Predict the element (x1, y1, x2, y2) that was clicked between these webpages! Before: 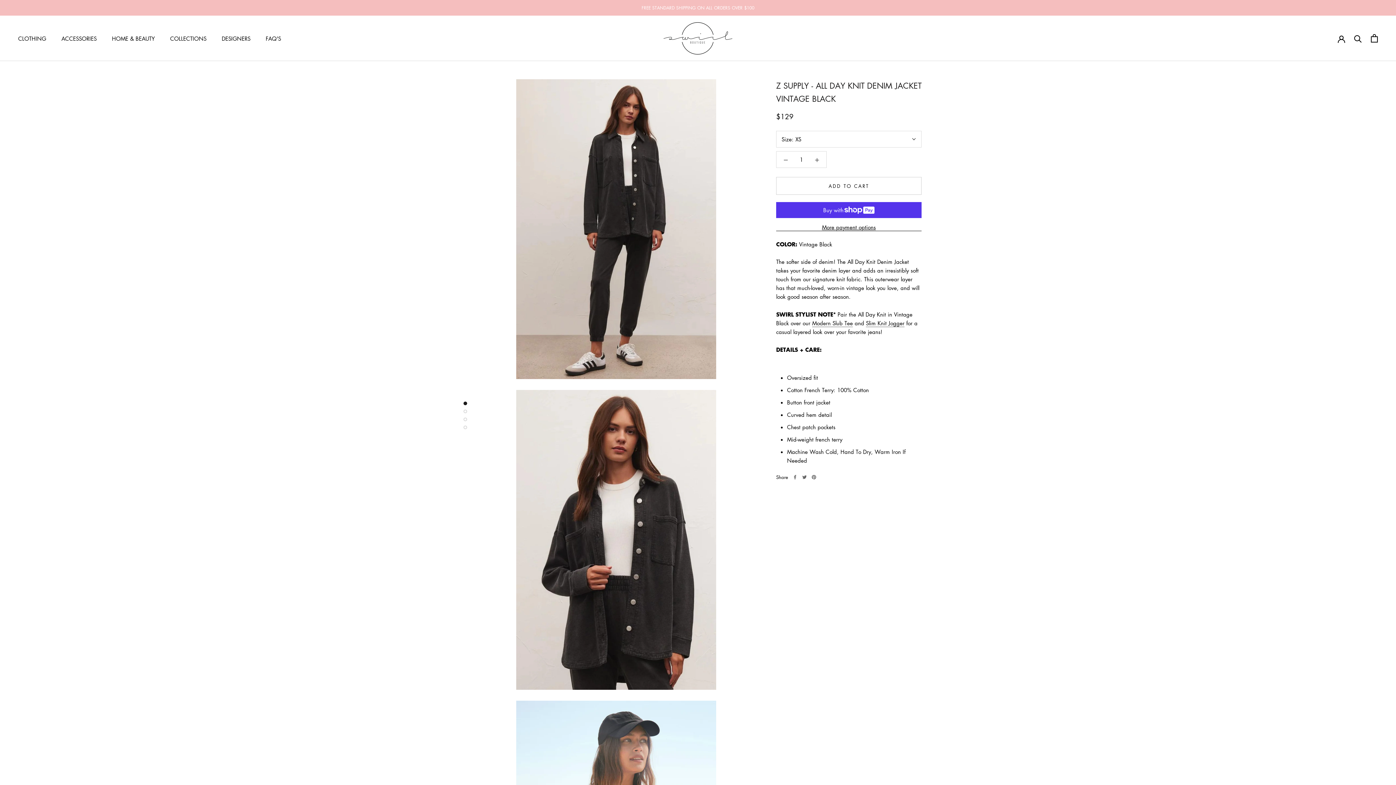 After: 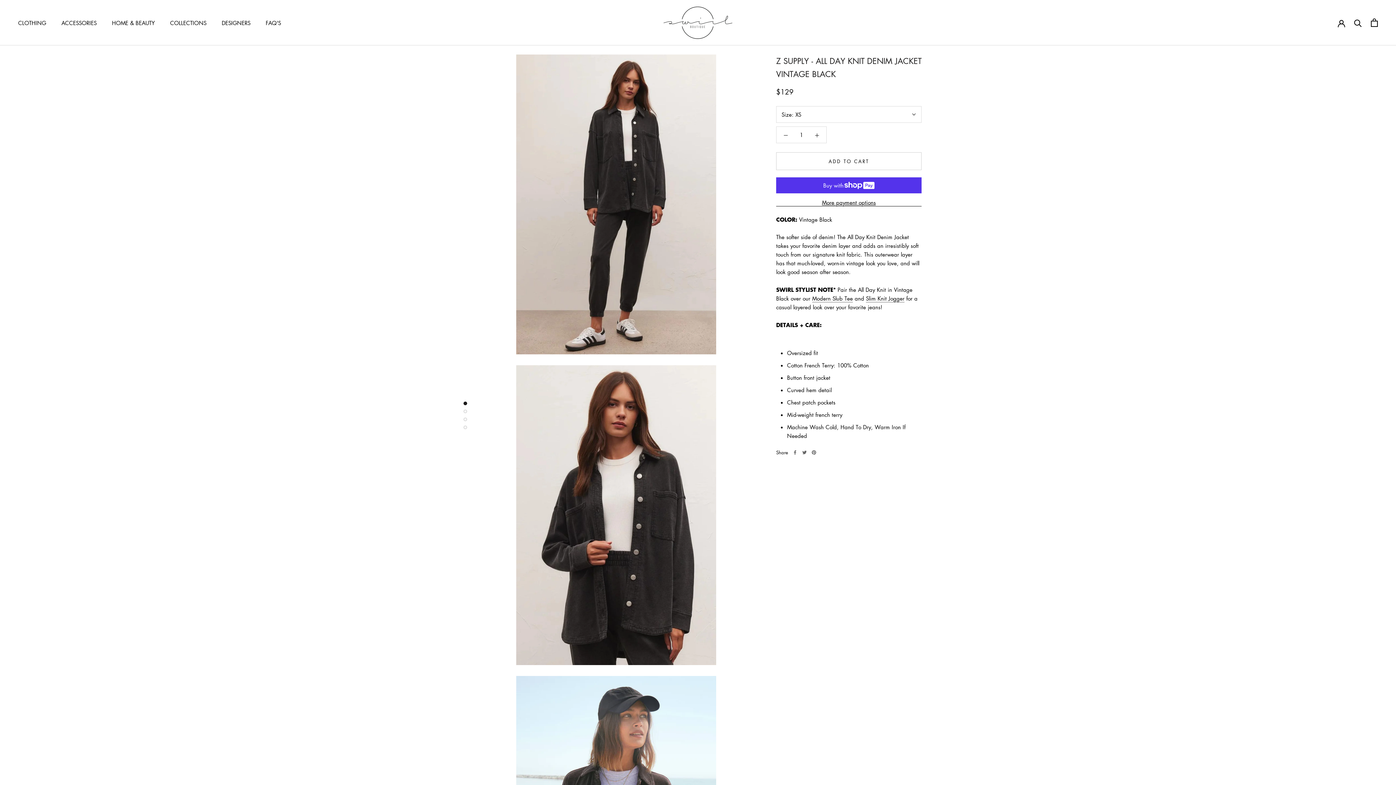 Action: bbox: (463, 401, 467, 405)